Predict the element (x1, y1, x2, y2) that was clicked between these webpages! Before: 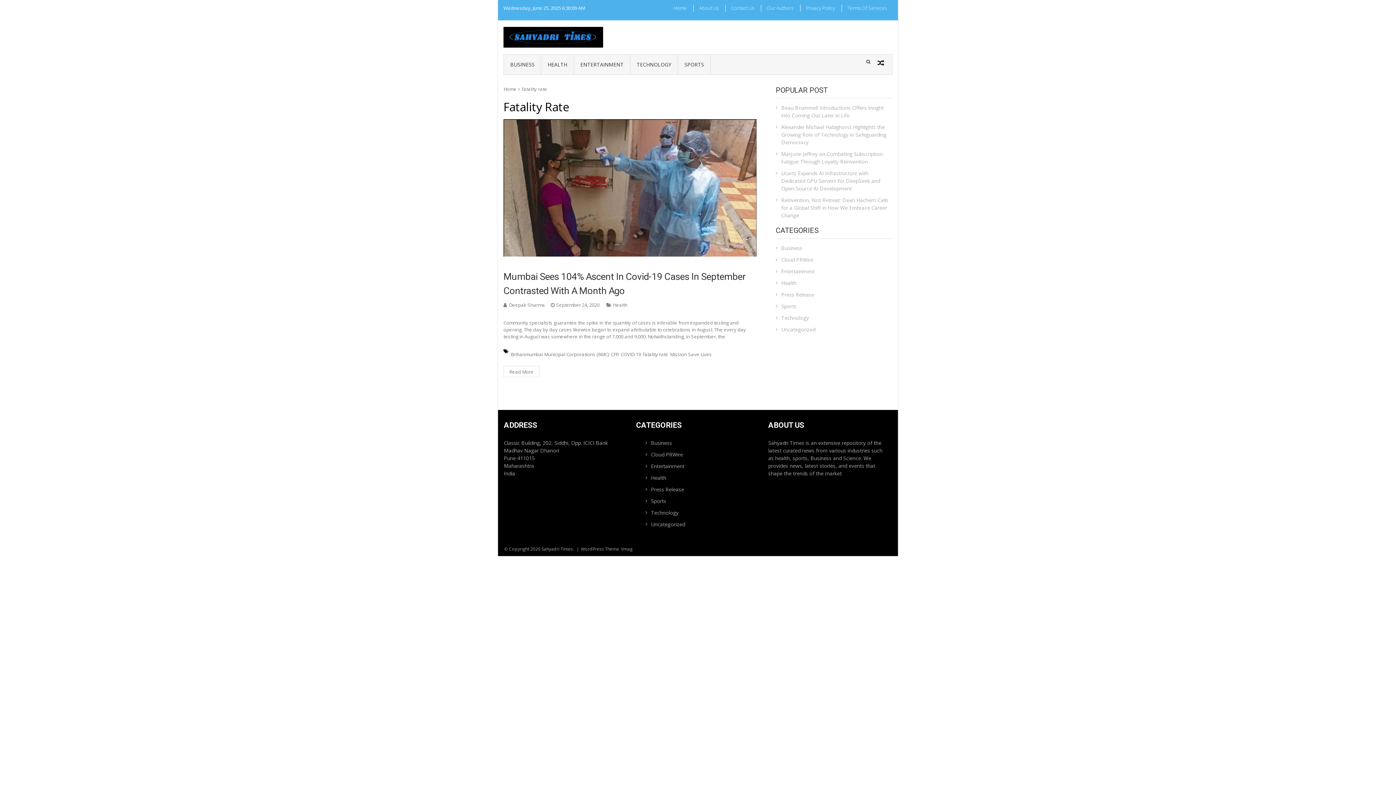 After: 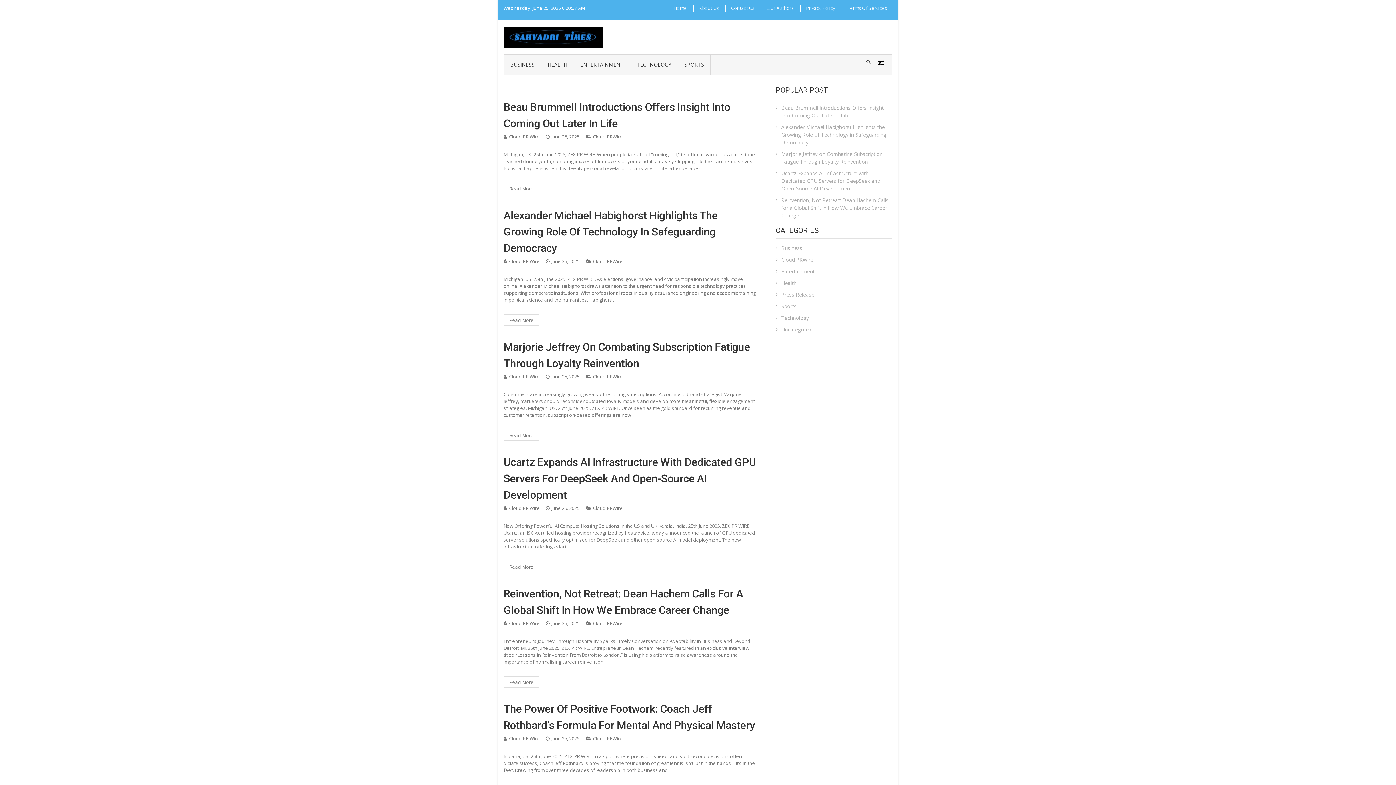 Action: label: Home bbox: (503, 85, 516, 92)